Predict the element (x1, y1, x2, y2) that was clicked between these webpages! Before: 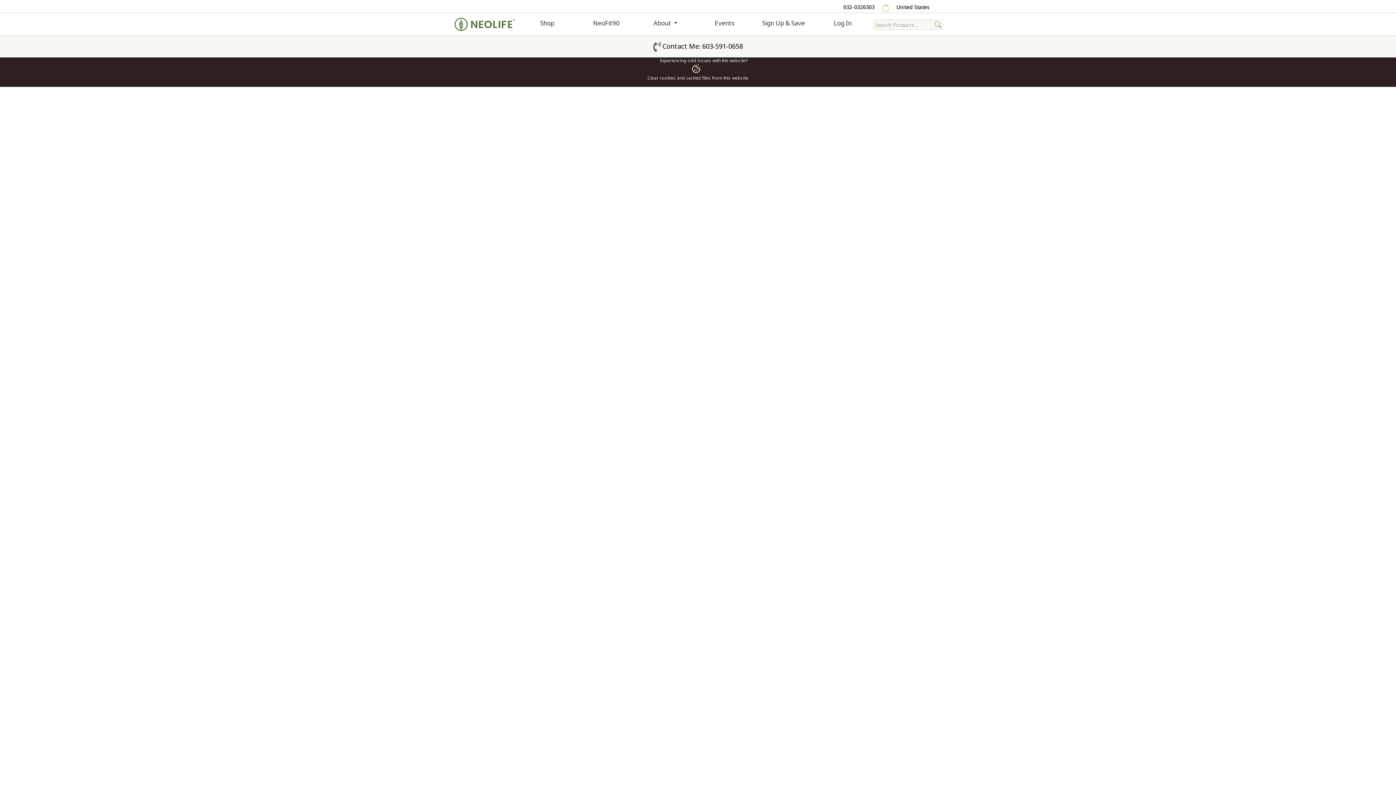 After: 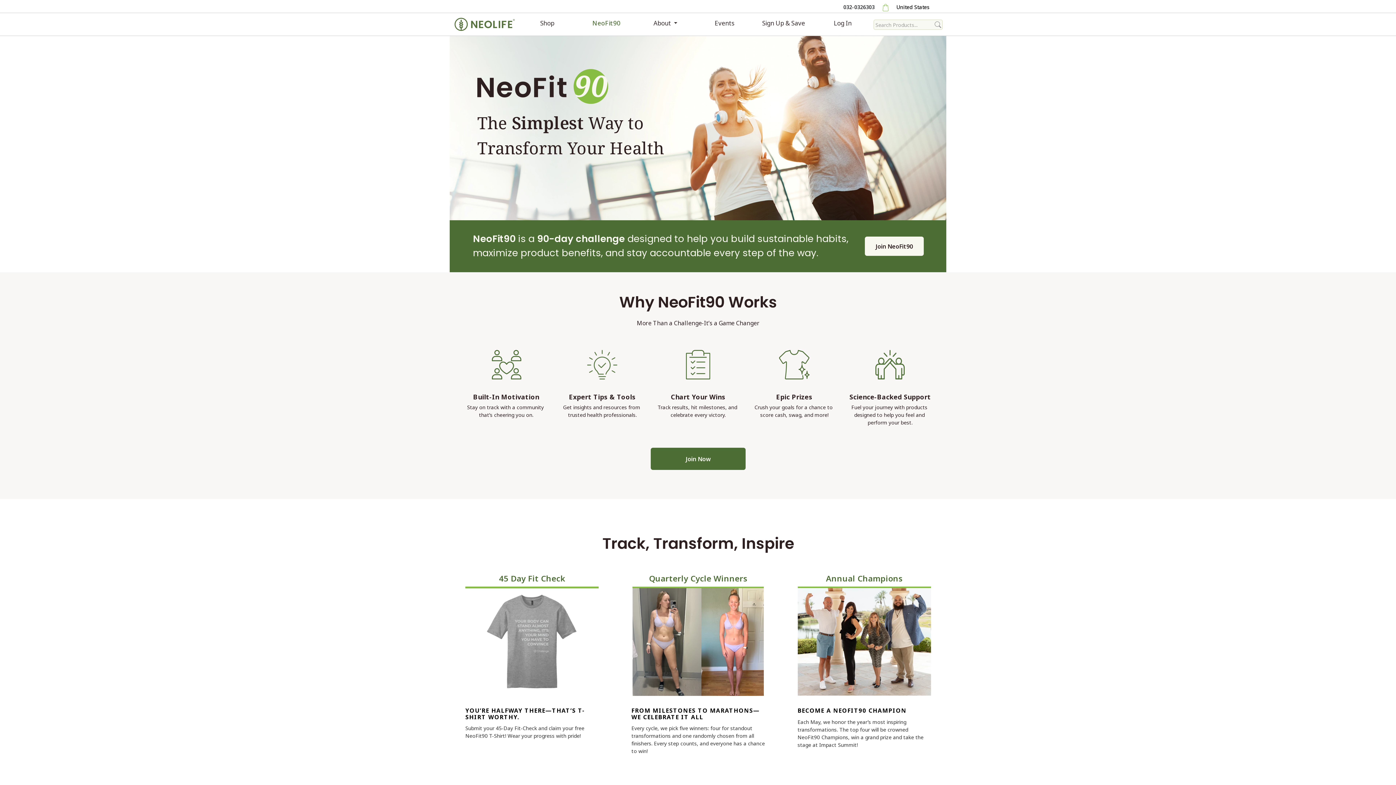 Action: bbox: (578, 16, 634, 32) label: NeoFit90